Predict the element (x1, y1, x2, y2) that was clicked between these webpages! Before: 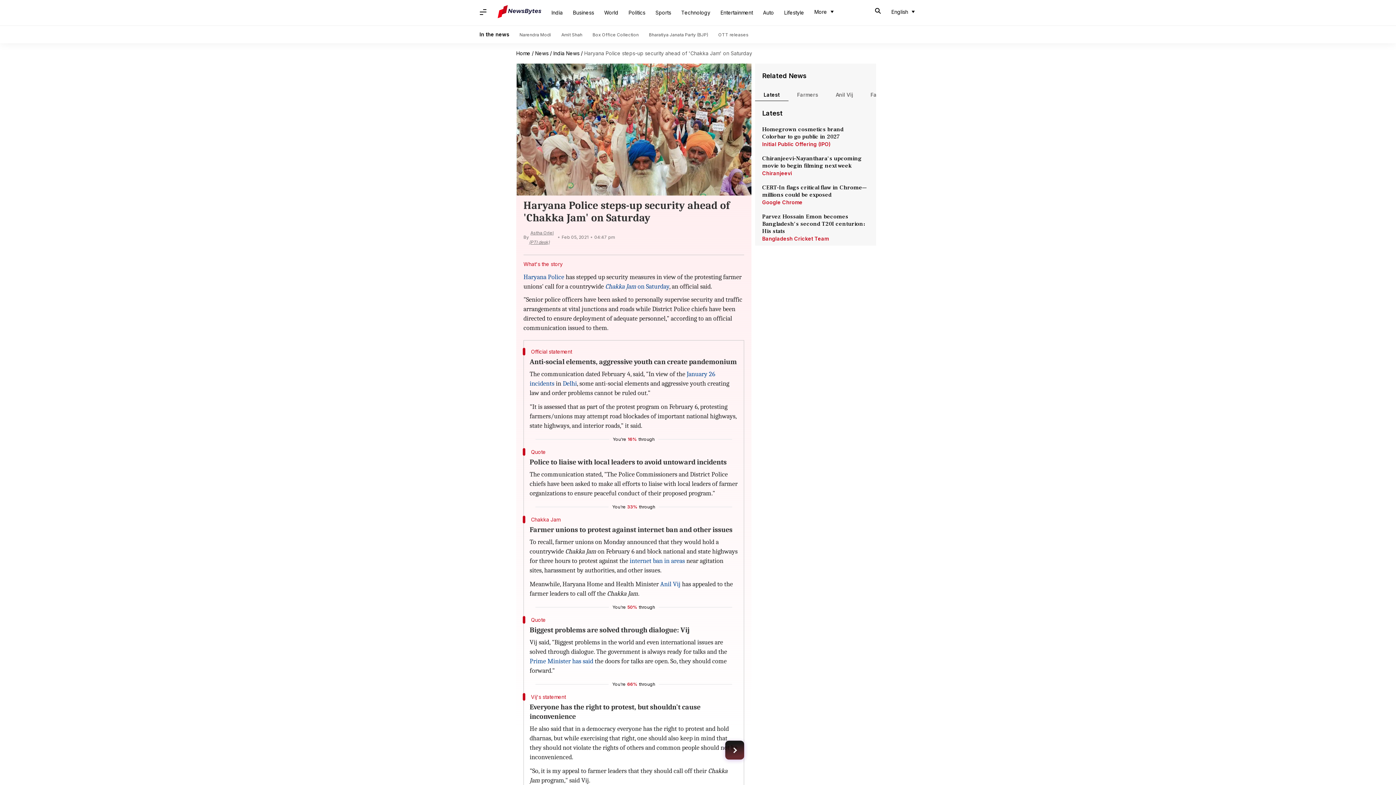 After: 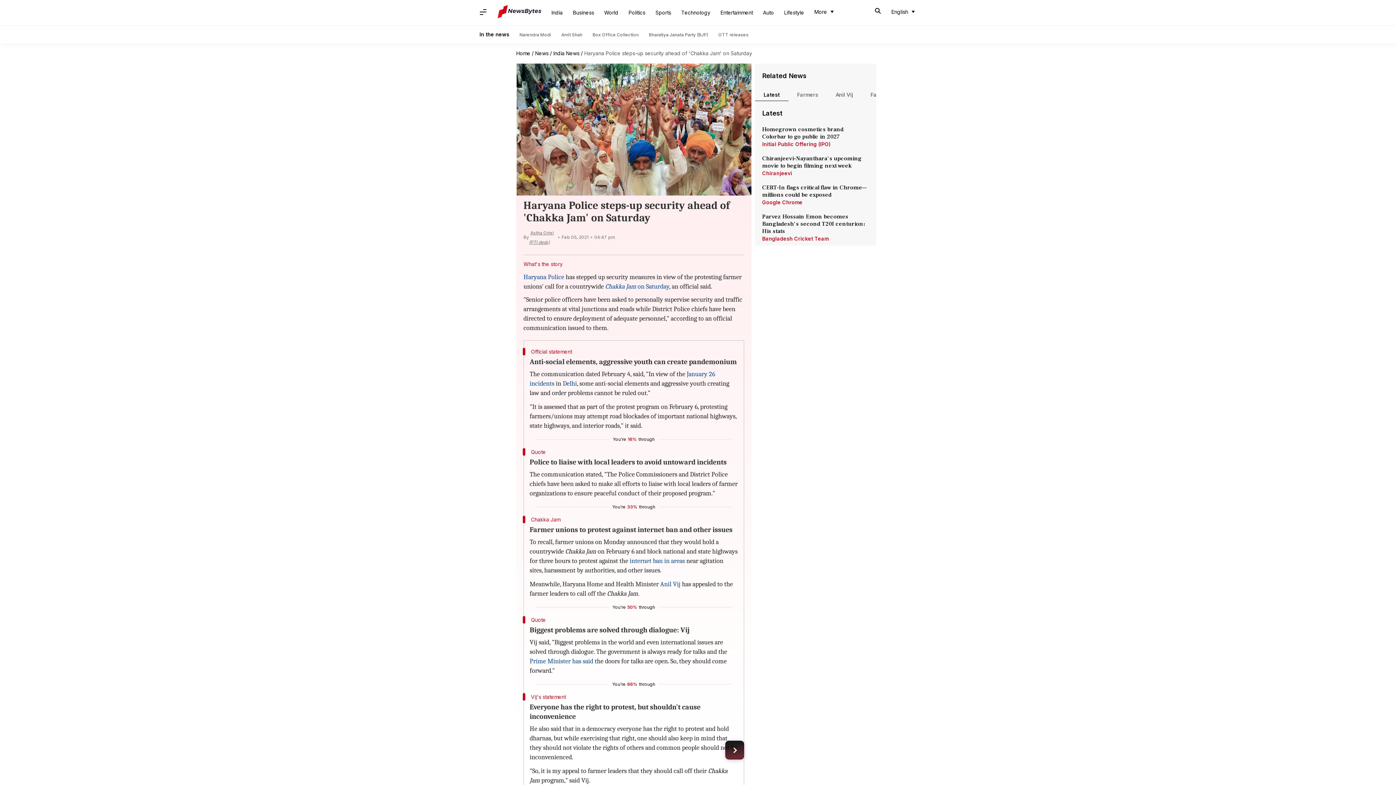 Action: bbox: (529, 227, 553, 246) label: Astha Oriel
(PTI desk)